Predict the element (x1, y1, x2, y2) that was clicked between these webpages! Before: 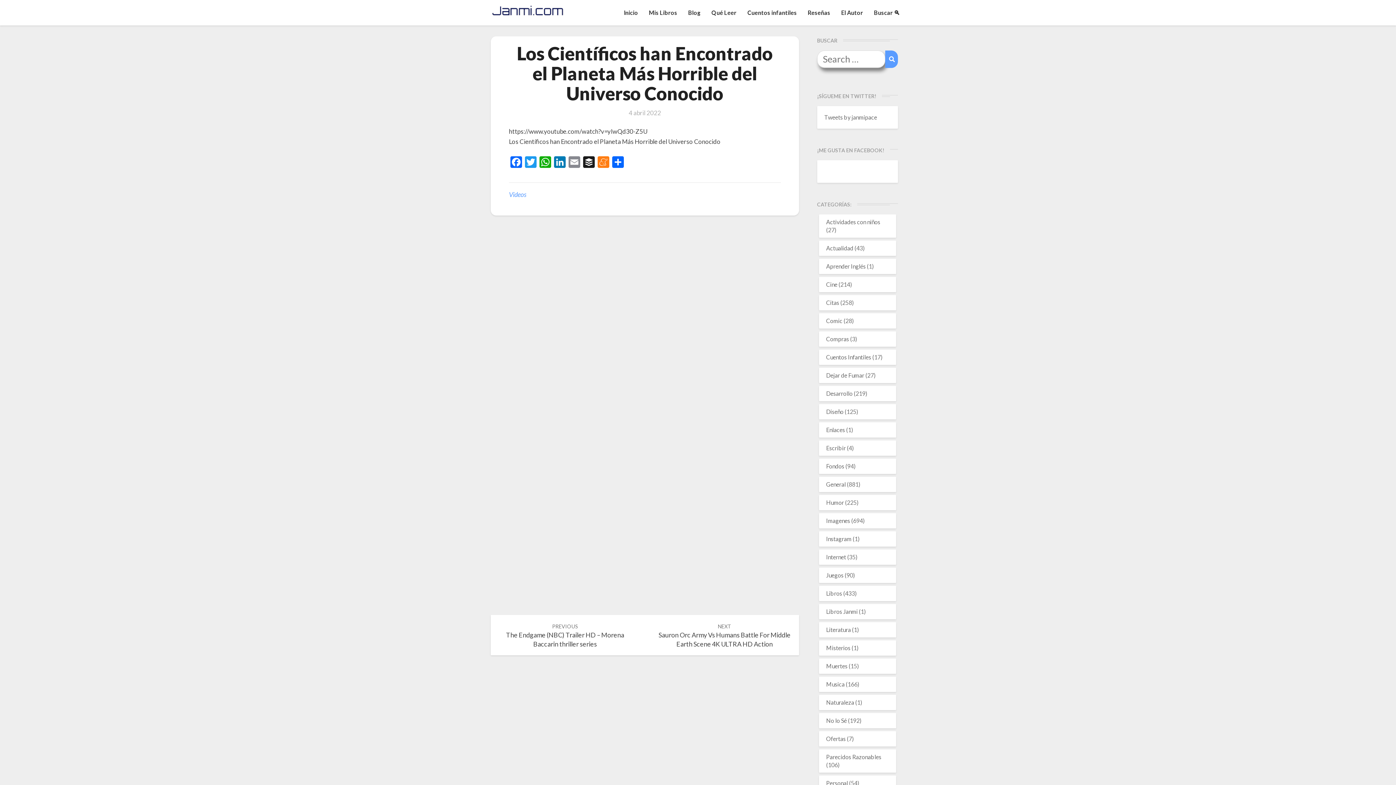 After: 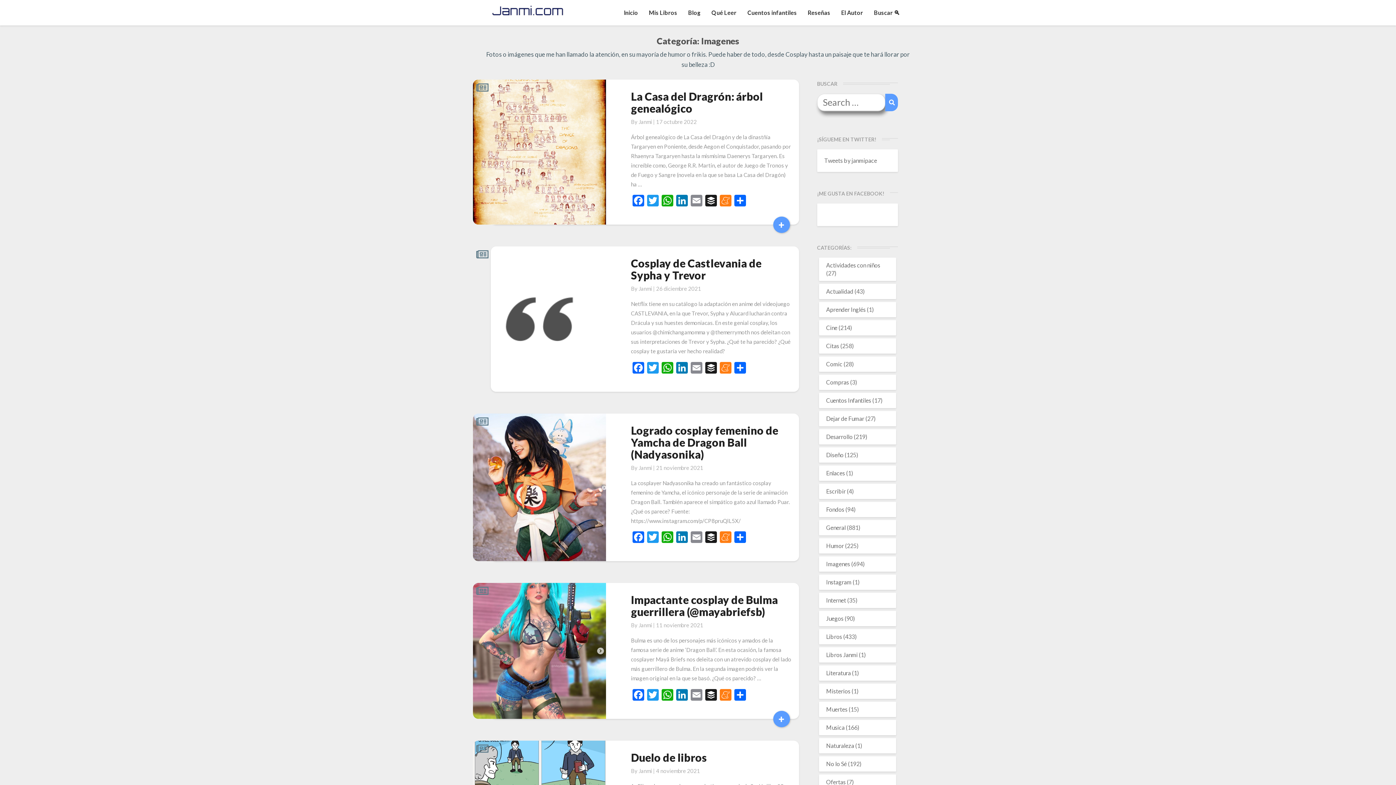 Action: label: Imagenes bbox: (826, 517, 850, 524)